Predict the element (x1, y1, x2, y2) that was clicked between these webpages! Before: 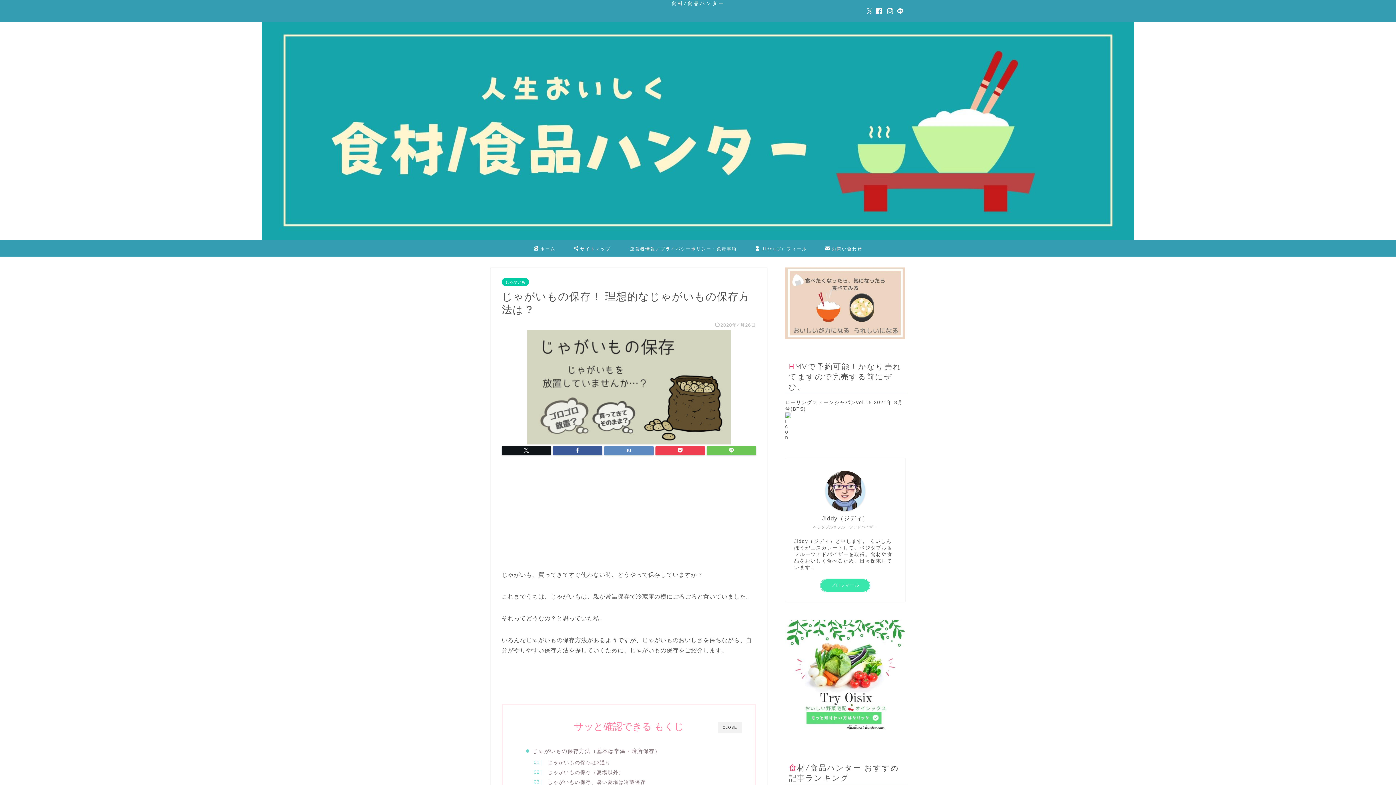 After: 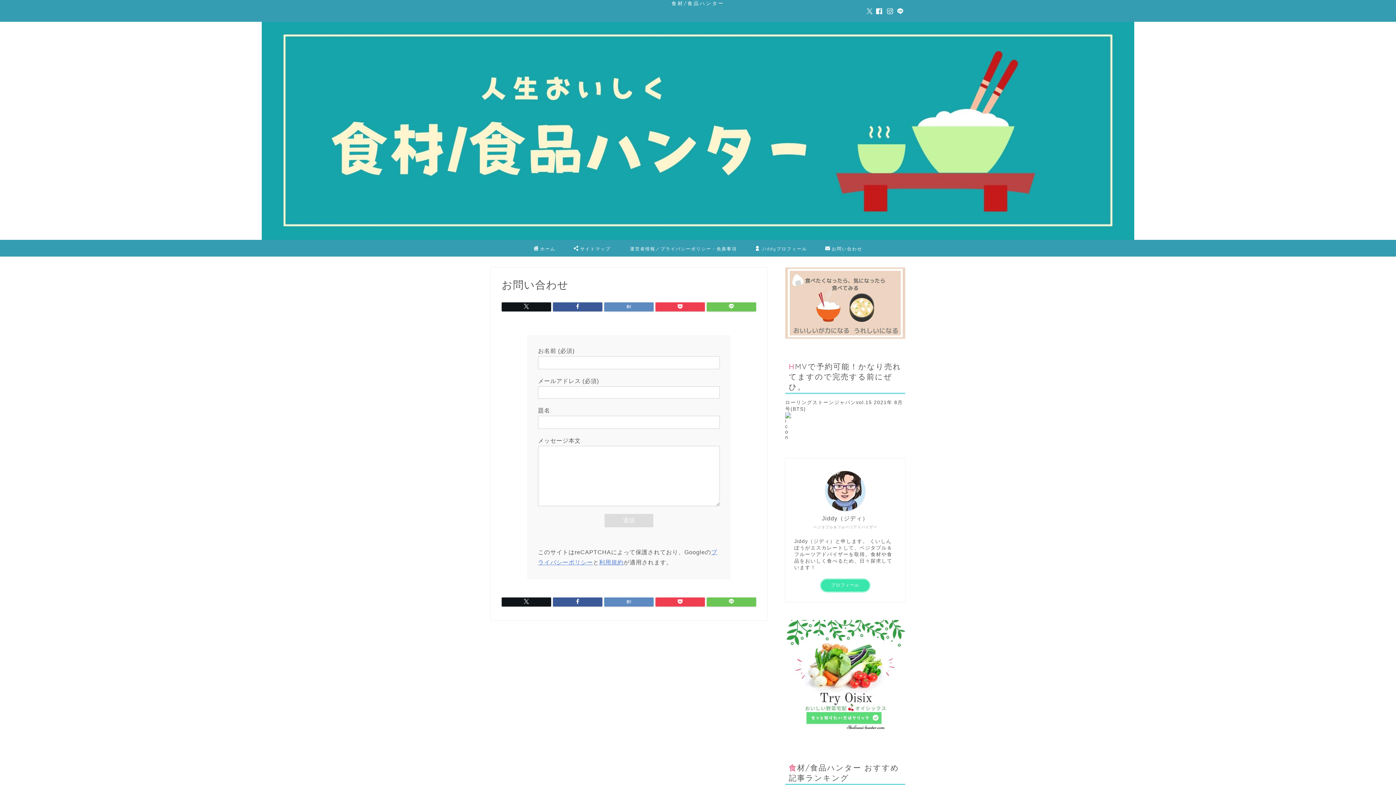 Action: bbox: (816, 240, 871, 256) label: お問い合わせ